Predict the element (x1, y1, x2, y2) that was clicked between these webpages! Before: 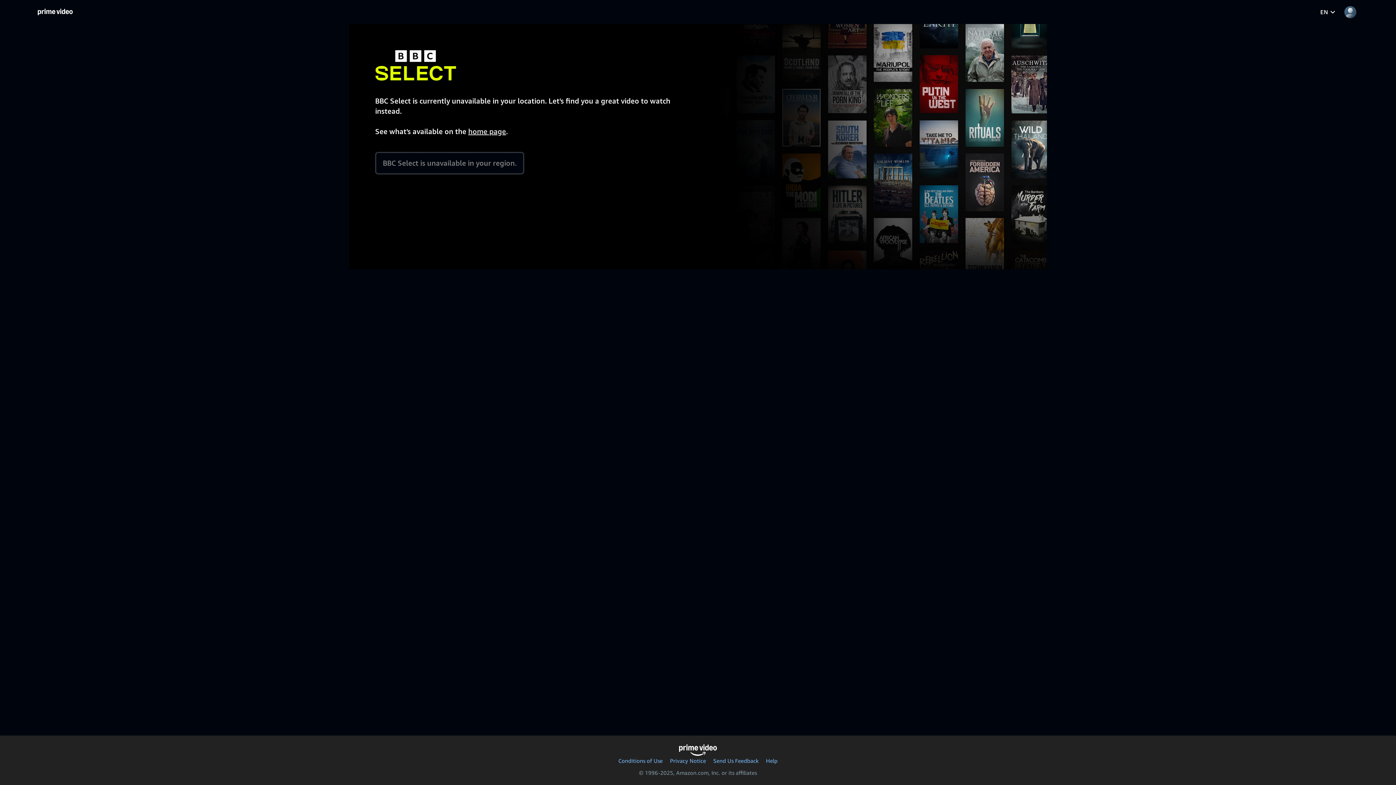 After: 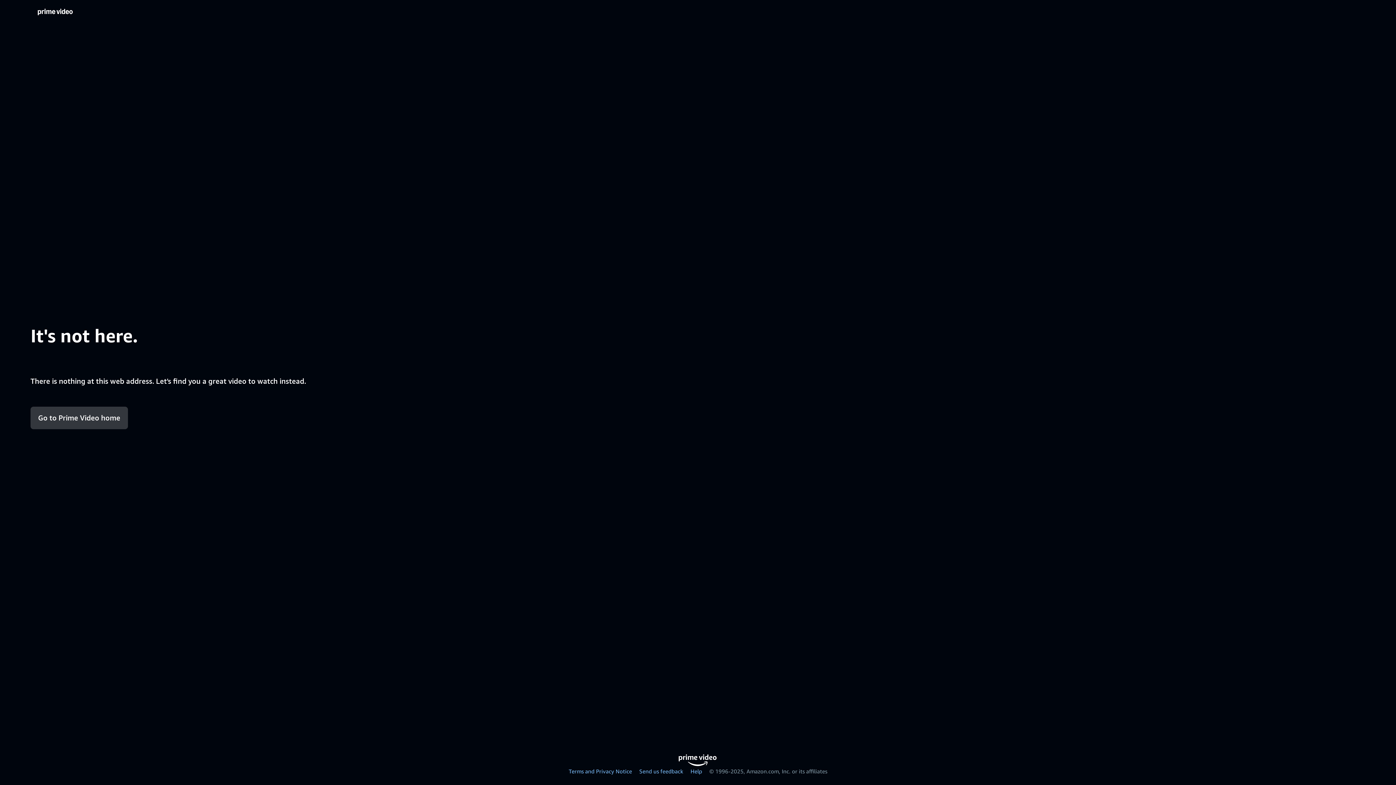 Action: label: Privacy Notice bbox: (670, 757, 706, 764)